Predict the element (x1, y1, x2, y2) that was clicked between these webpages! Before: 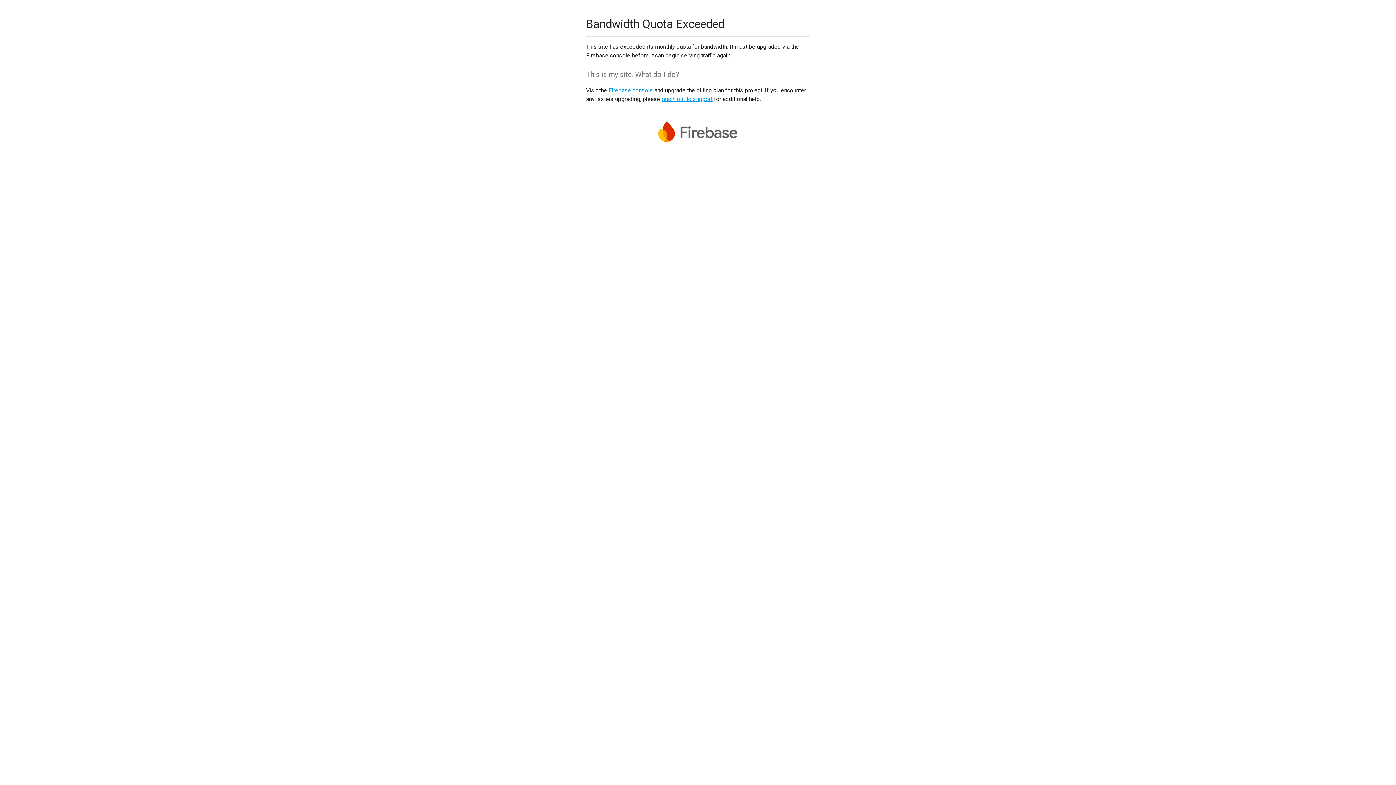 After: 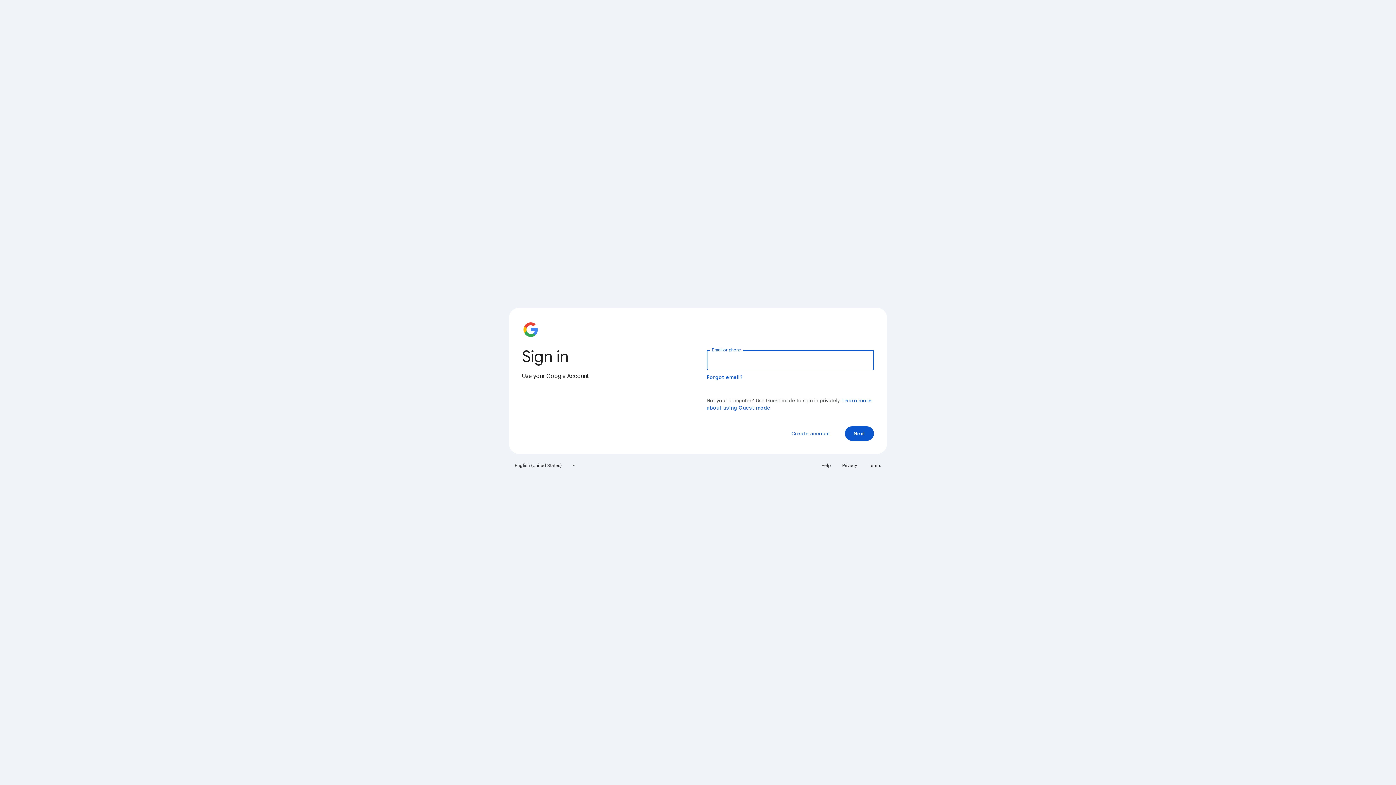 Action: label: Firebase console bbox: (608, 86, 653, 93)